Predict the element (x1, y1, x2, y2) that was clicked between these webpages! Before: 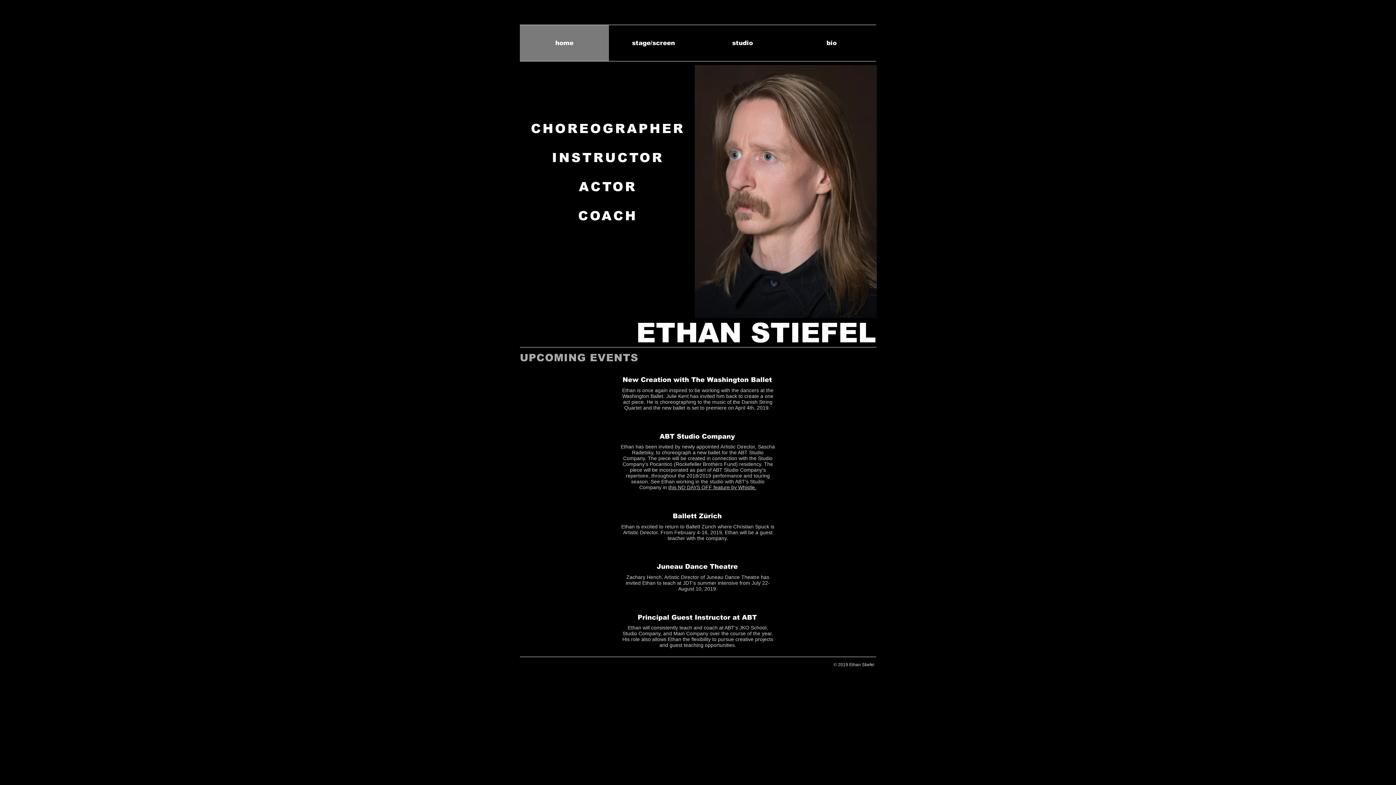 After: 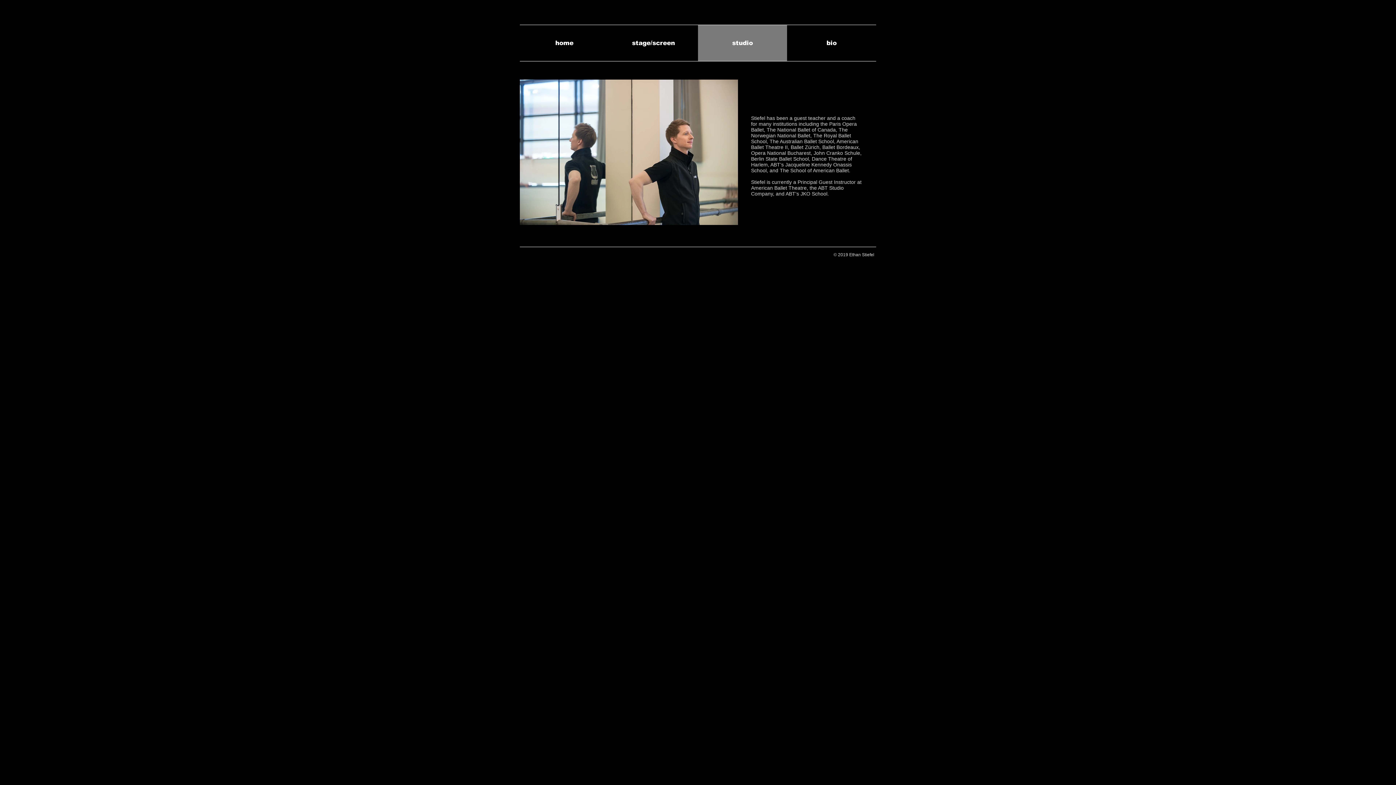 Action: label: studio bbox: (698, 25, 787, 61)